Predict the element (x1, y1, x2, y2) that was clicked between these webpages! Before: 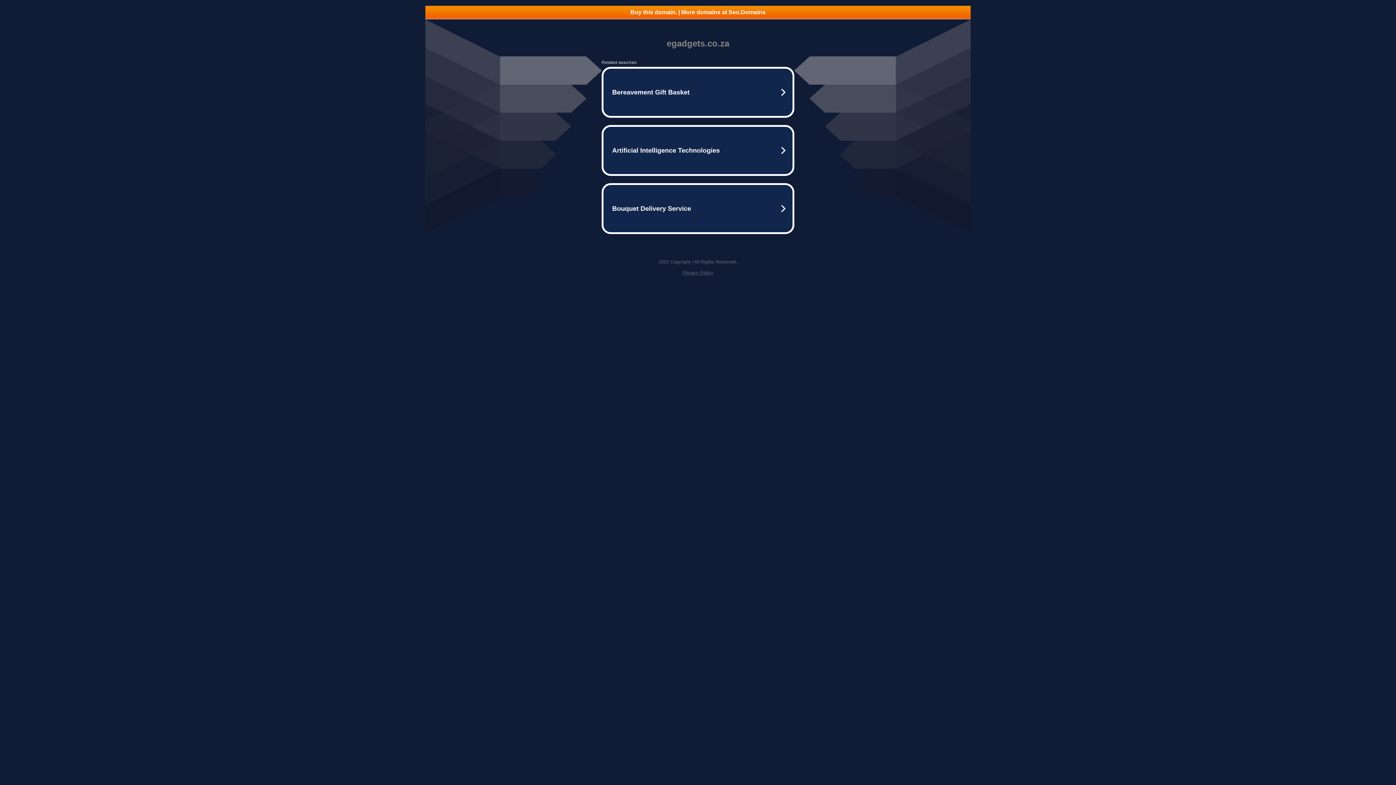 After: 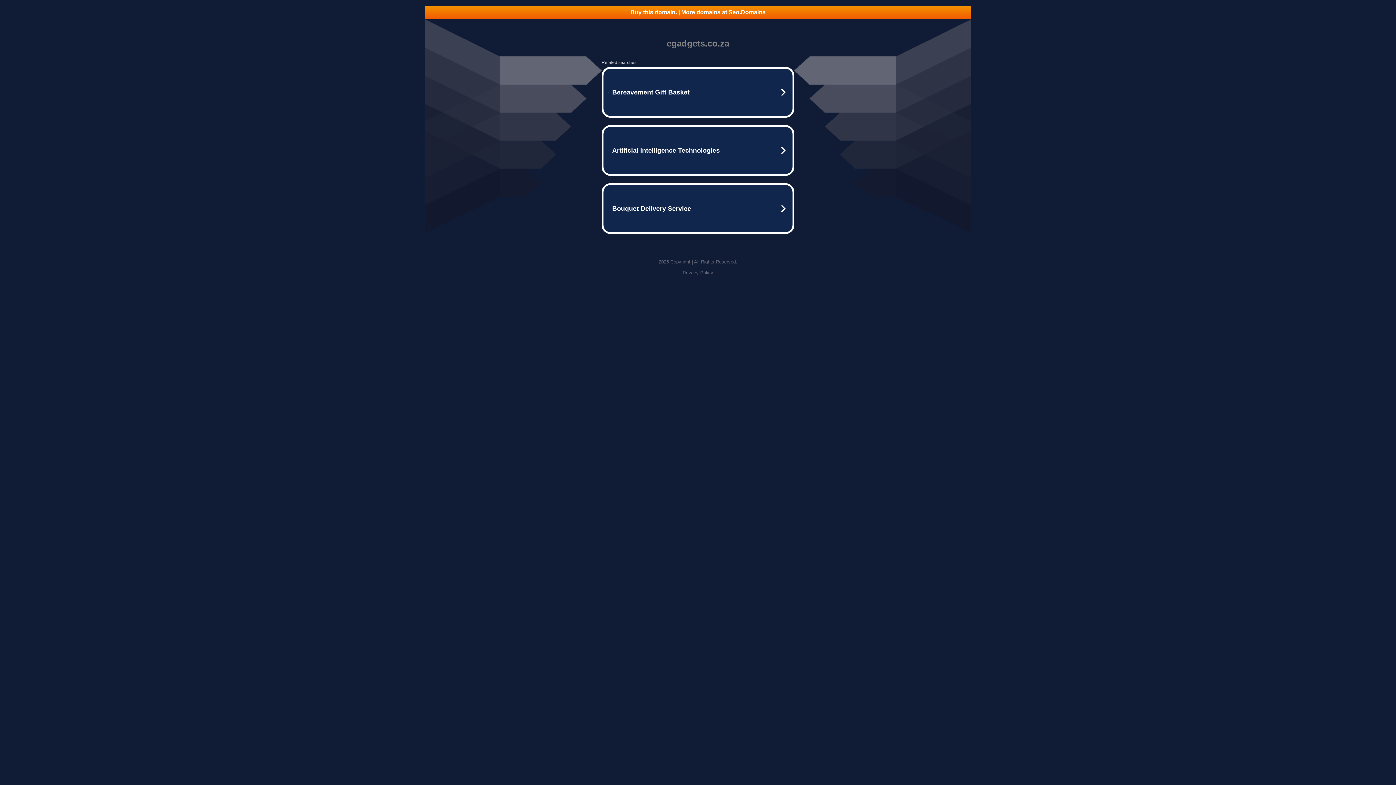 Action: bbox: (682, 270, 713, 275) label: Privacy Policy